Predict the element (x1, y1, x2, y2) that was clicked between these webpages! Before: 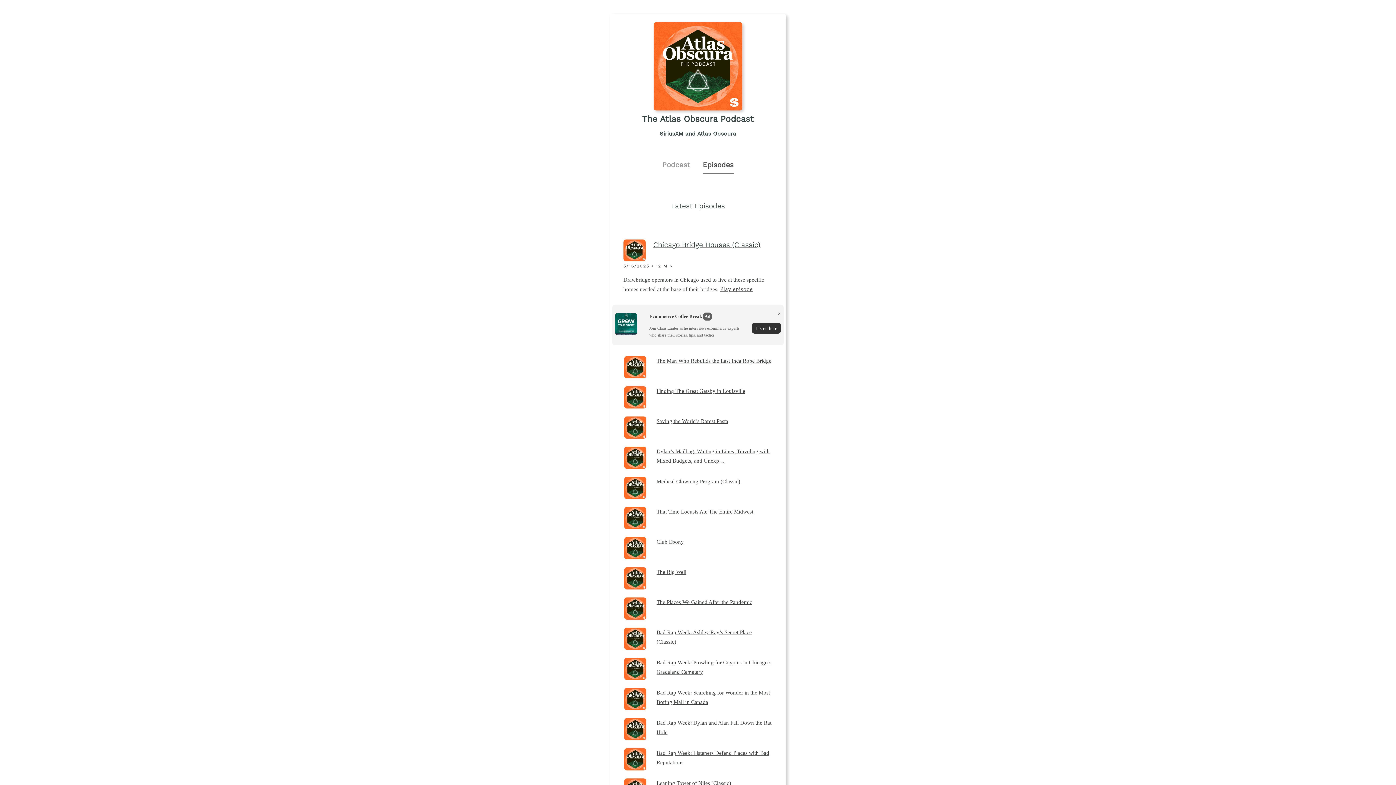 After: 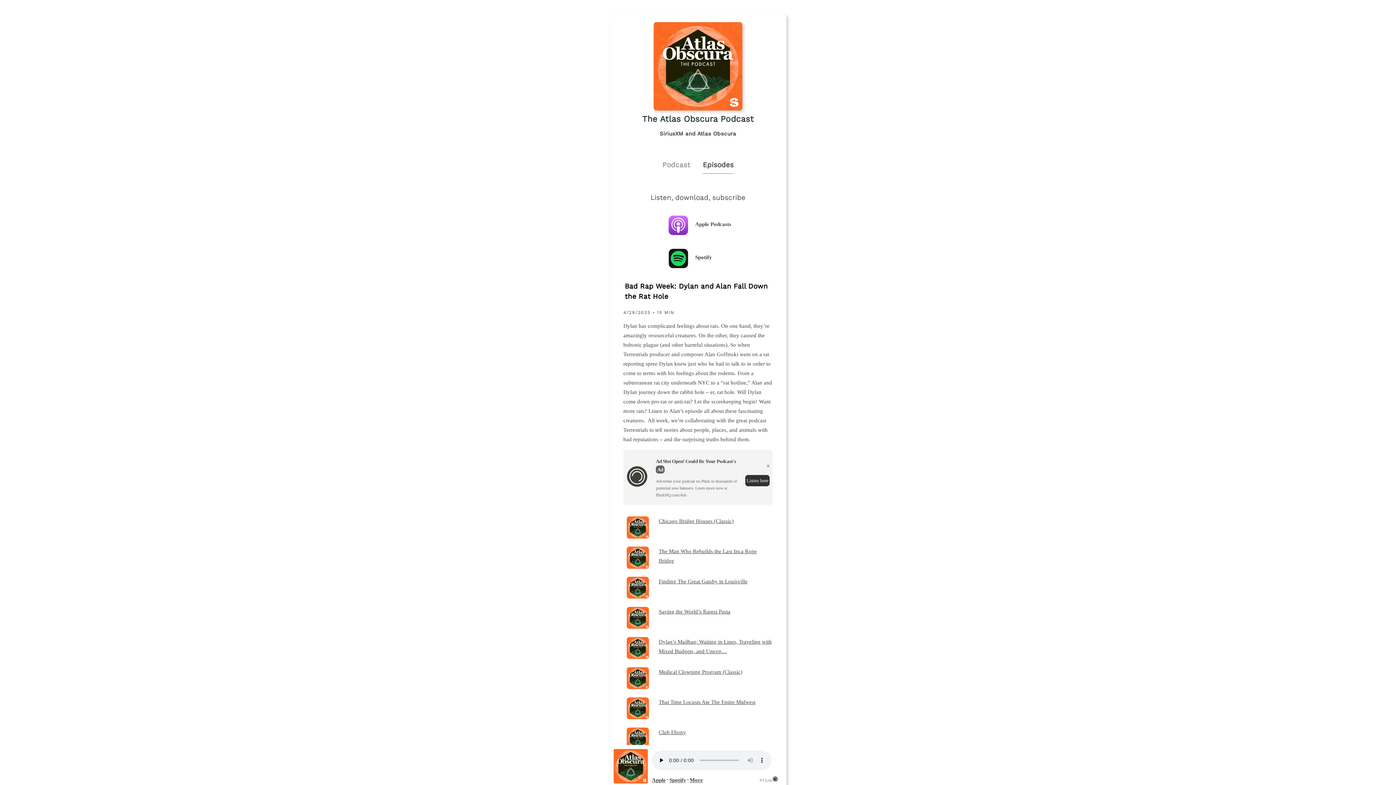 Action: bbox: (656, 718, 772, 737) label: Bad Rap Week: Dylan and Alan Fall Down the Rat Hole